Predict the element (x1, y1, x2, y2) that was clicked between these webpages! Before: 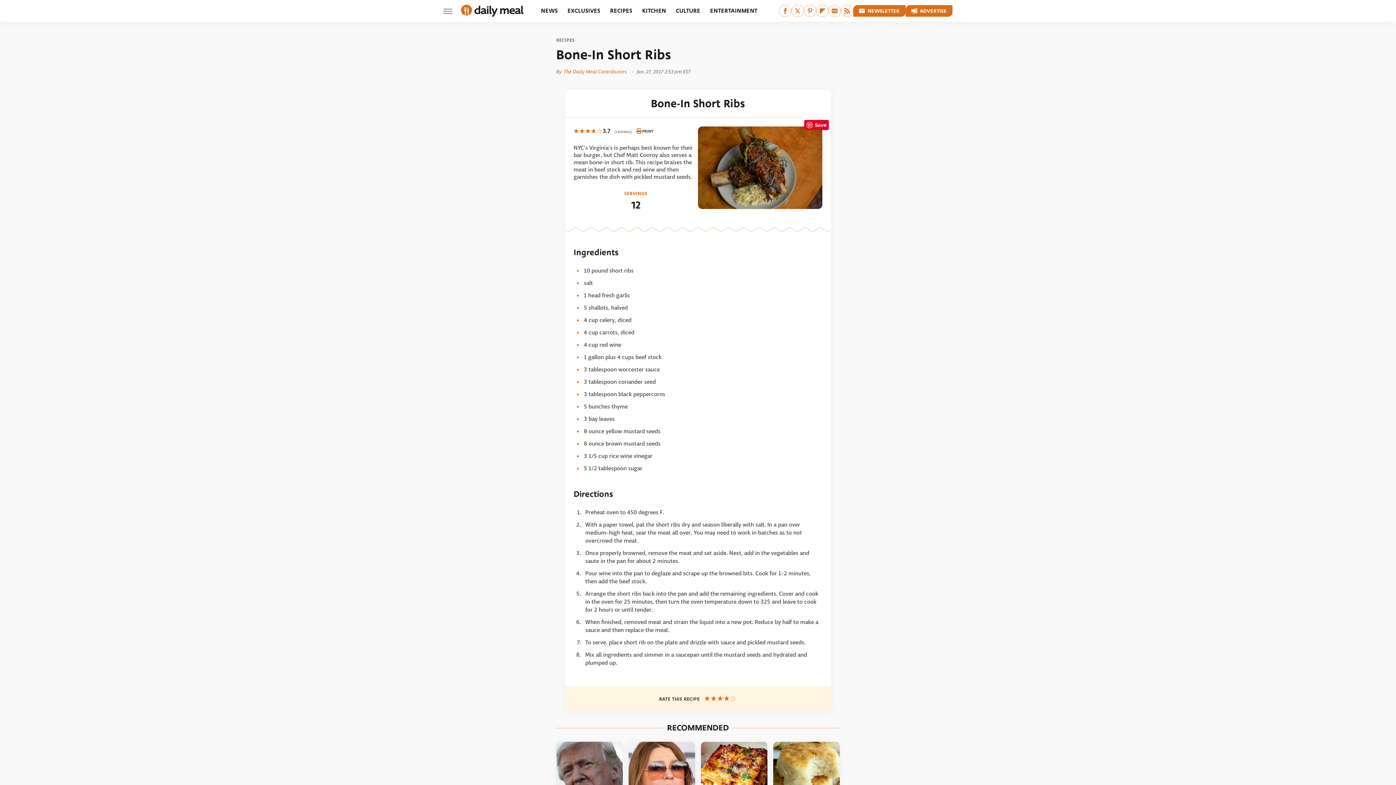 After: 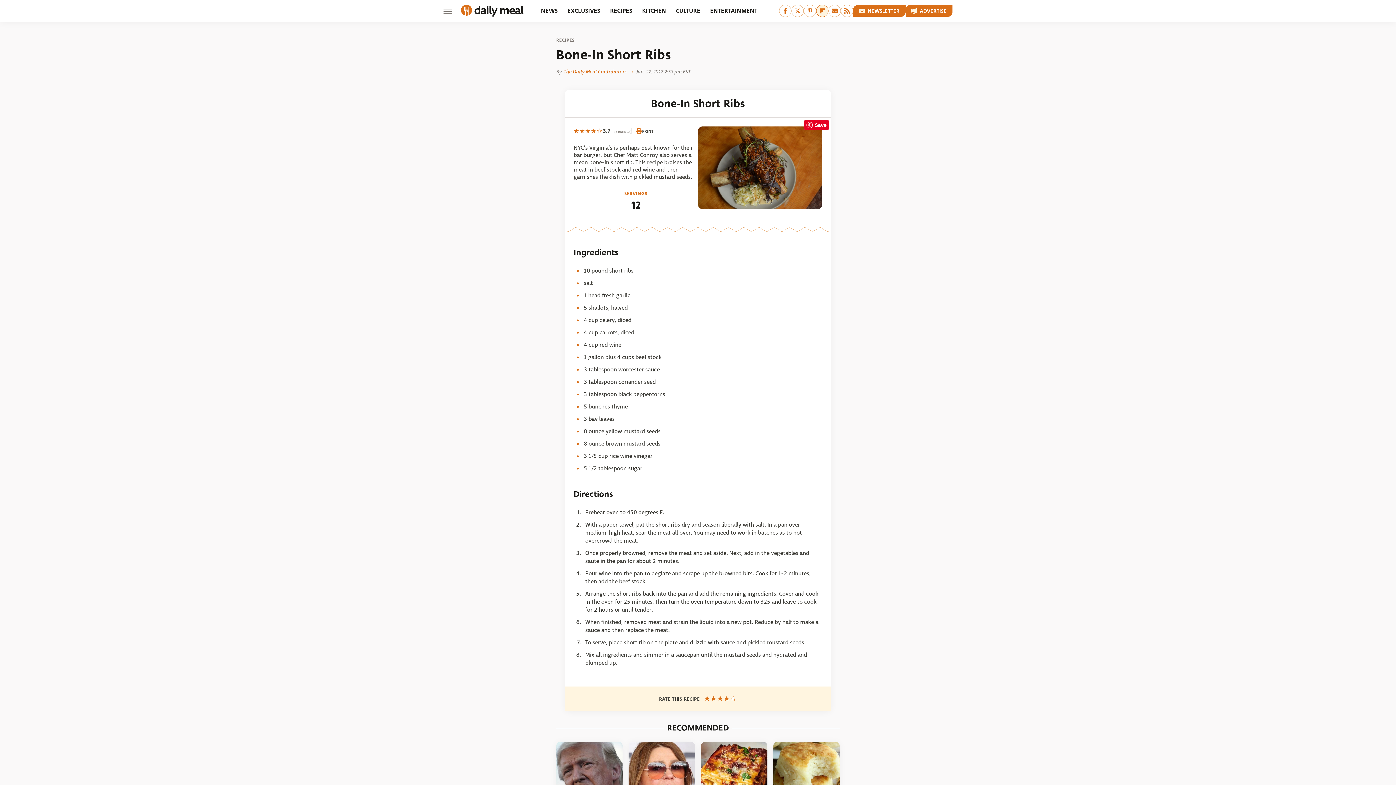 Action: label: Flipboard bbox: (816, 4, 828, 17)